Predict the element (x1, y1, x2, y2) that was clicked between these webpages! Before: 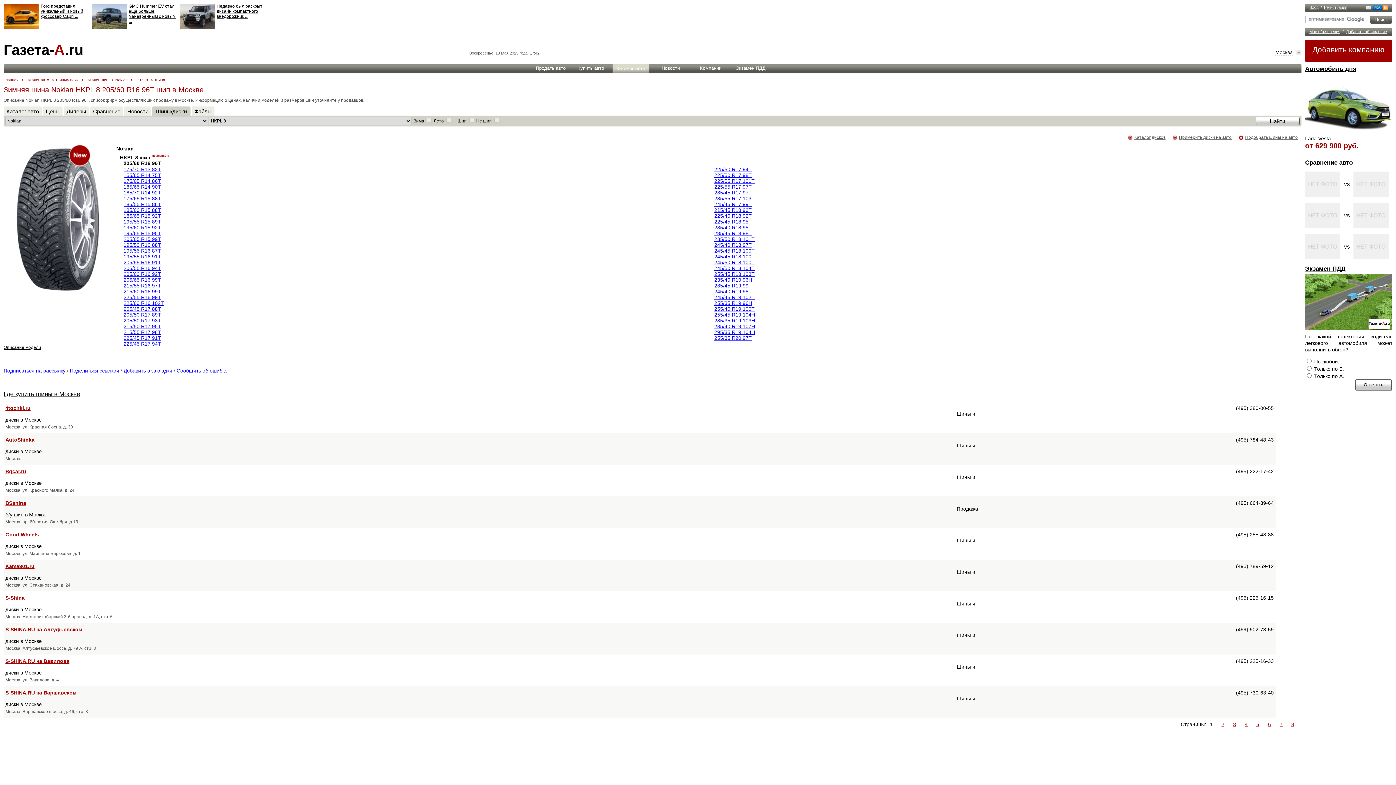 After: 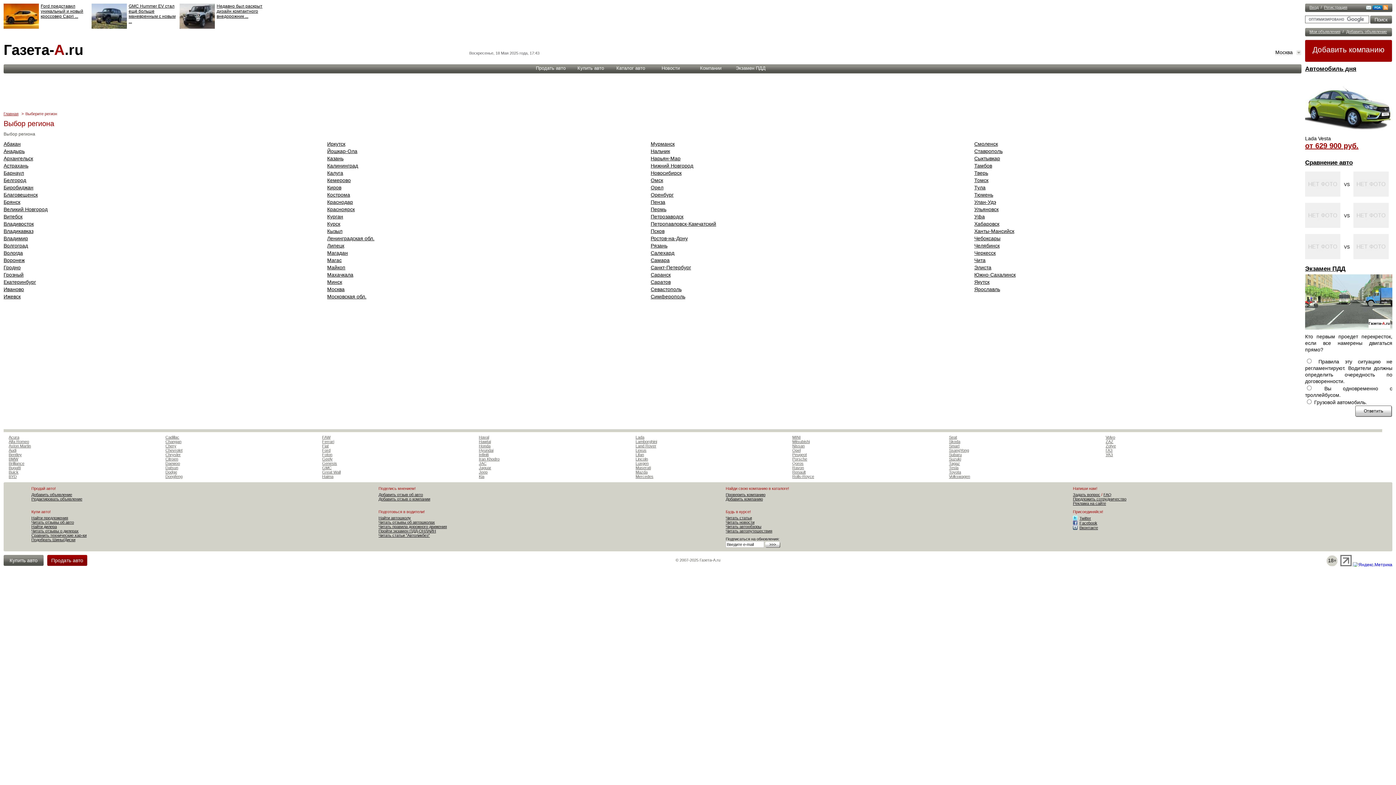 Action: bbox: (1275, 49, 1293, 55) label: Москва